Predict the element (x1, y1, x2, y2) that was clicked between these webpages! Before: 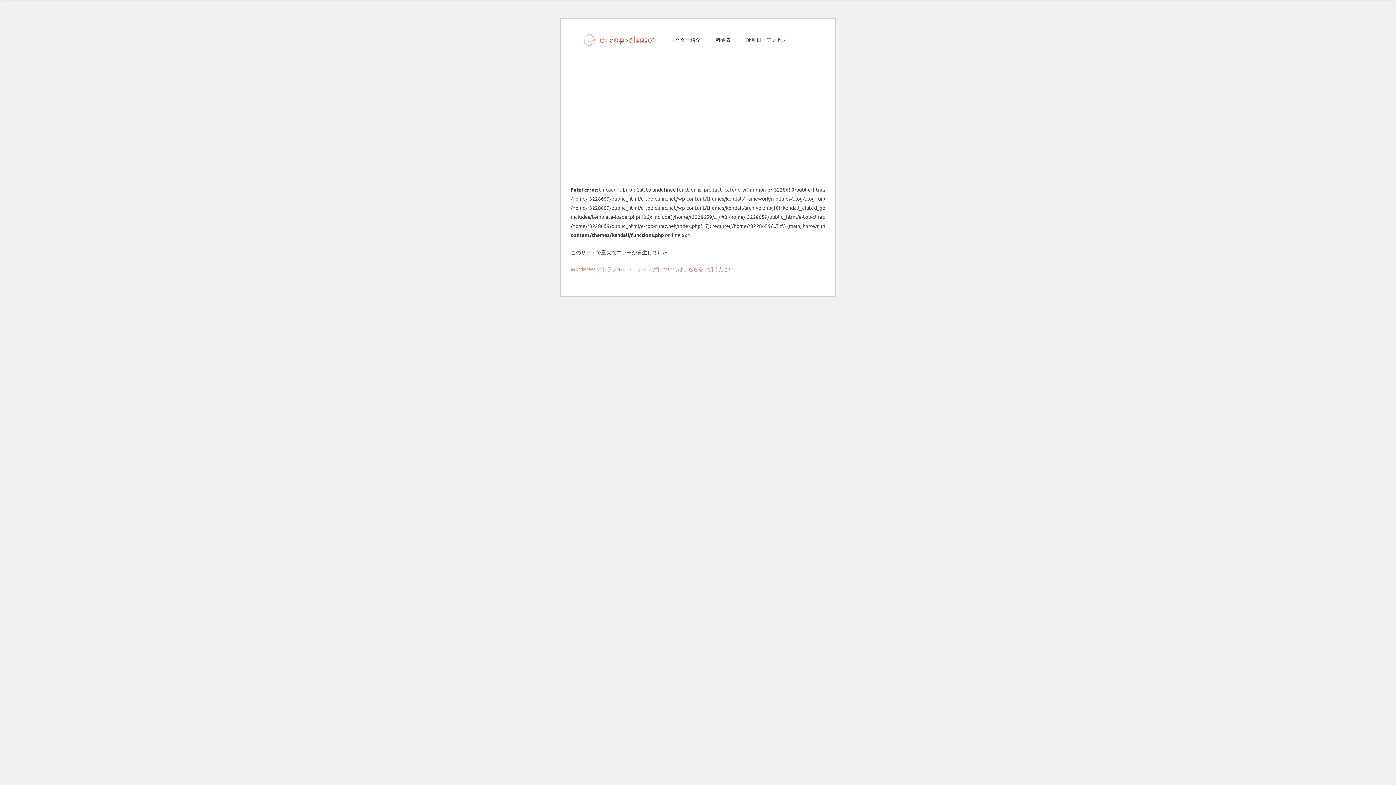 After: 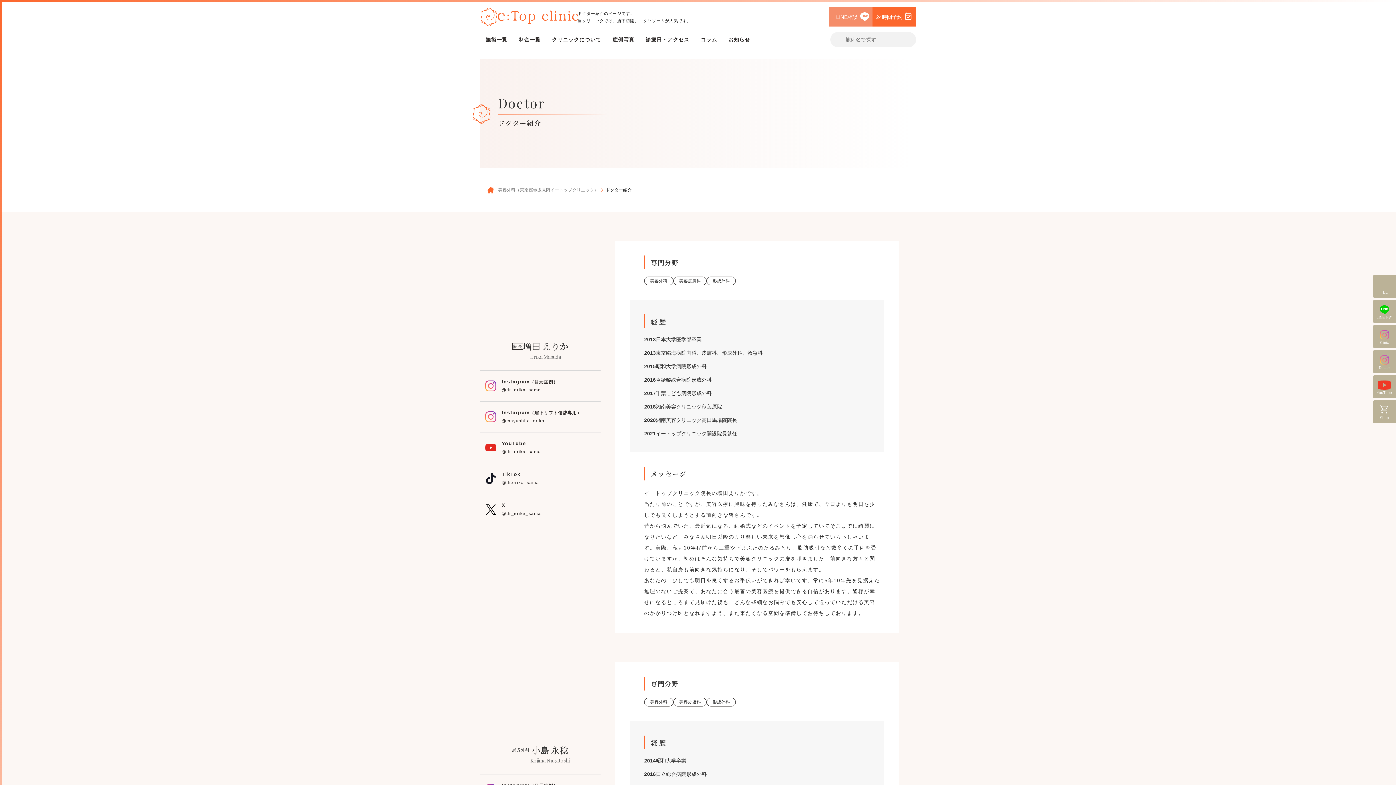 Action: label: ドクター紹介 bbox: (662, 23, 708, 56)